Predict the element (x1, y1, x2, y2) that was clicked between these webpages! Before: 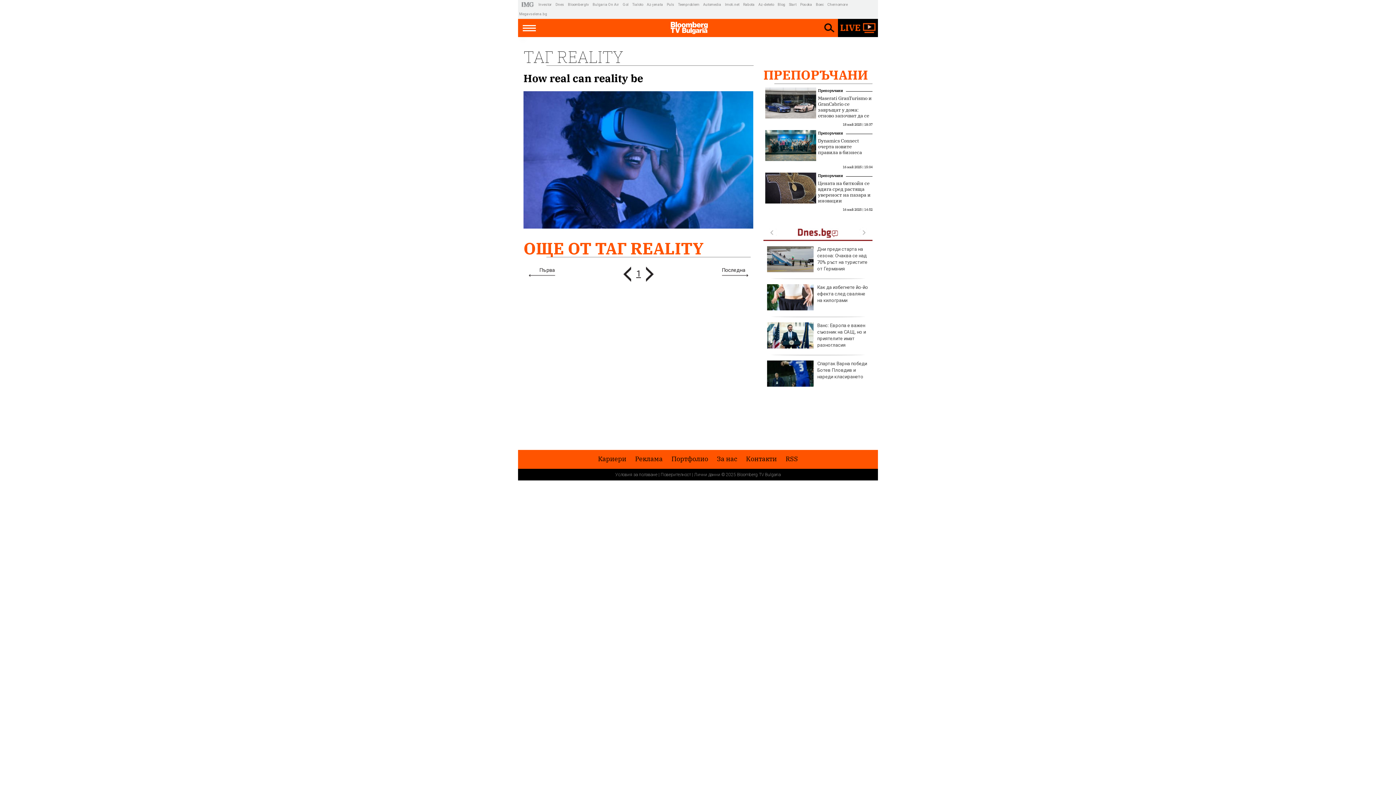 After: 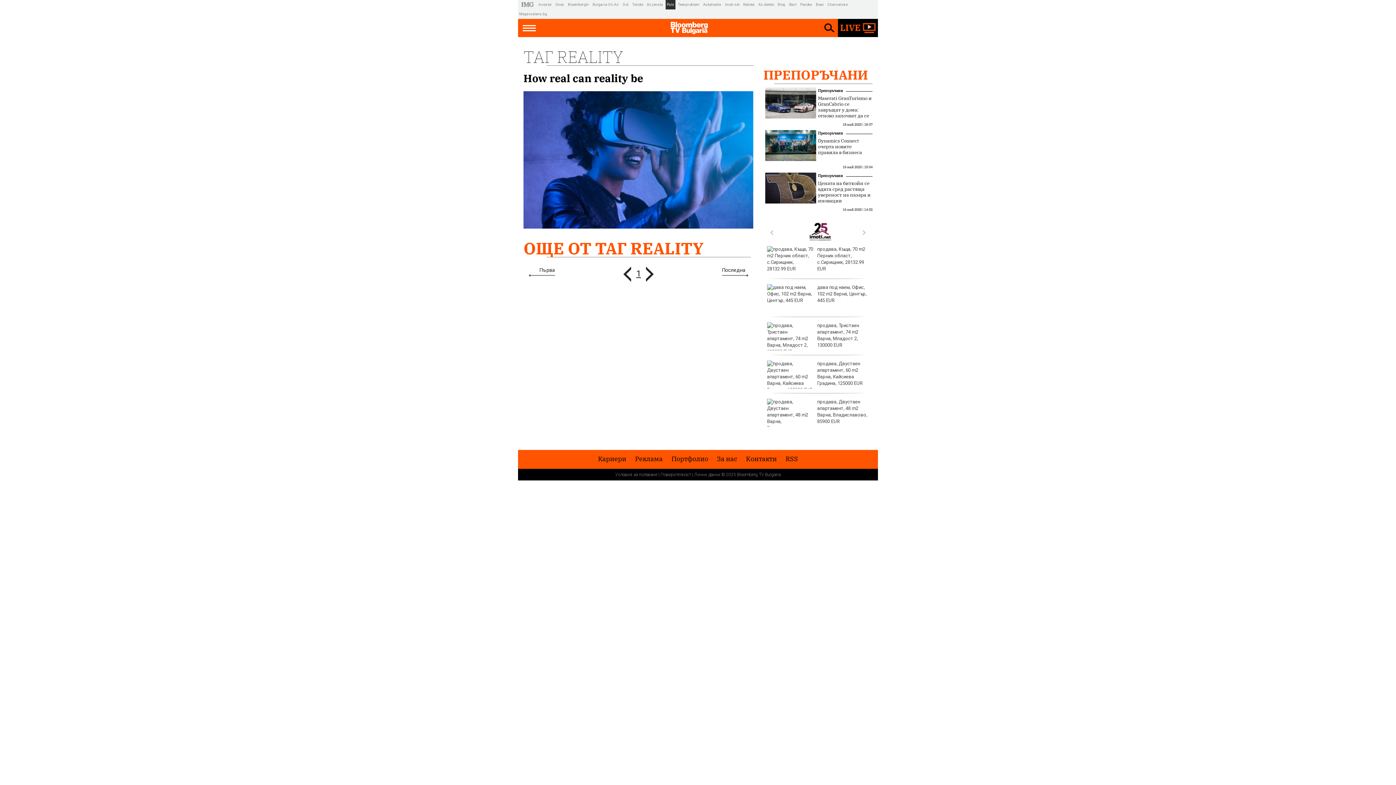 Action: bbox: (665, 0, 675, 9) label: Puls